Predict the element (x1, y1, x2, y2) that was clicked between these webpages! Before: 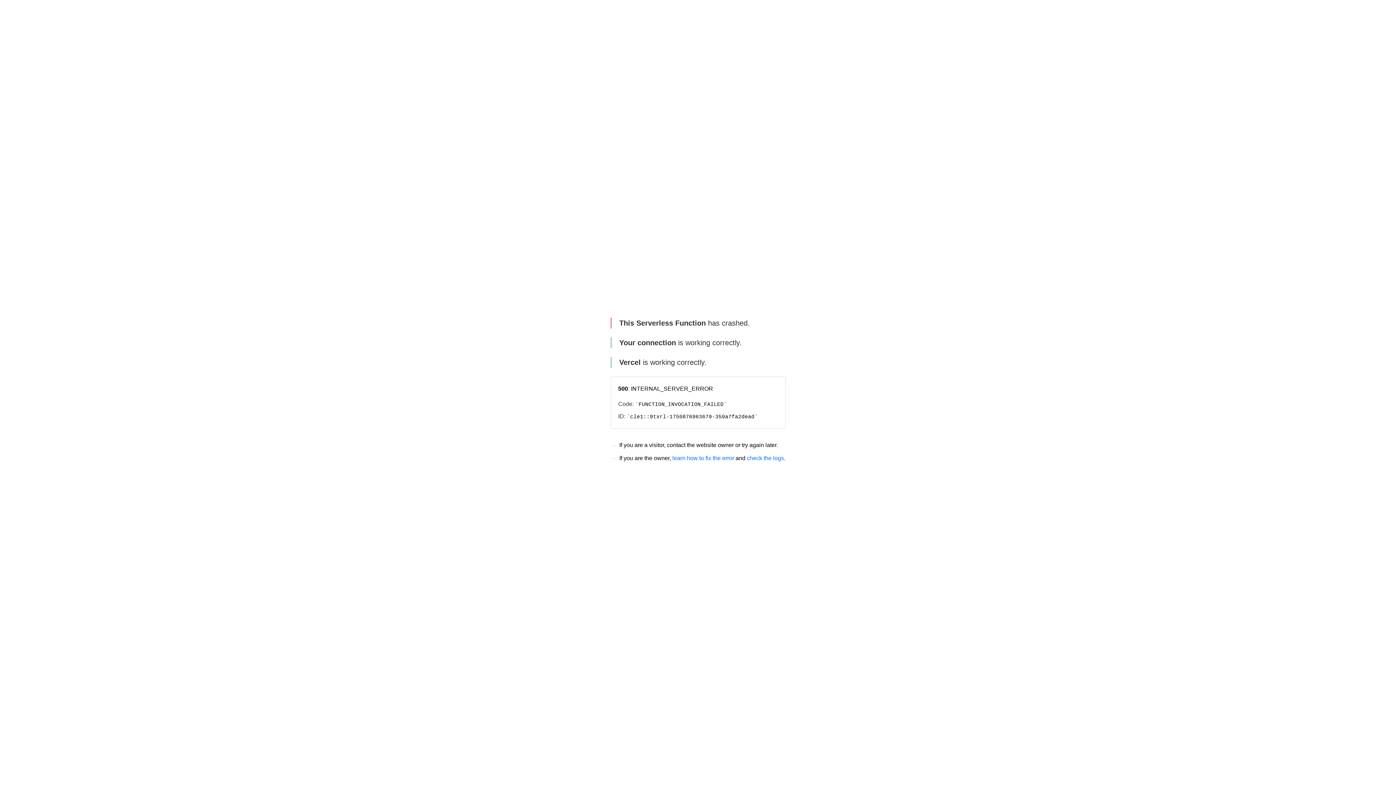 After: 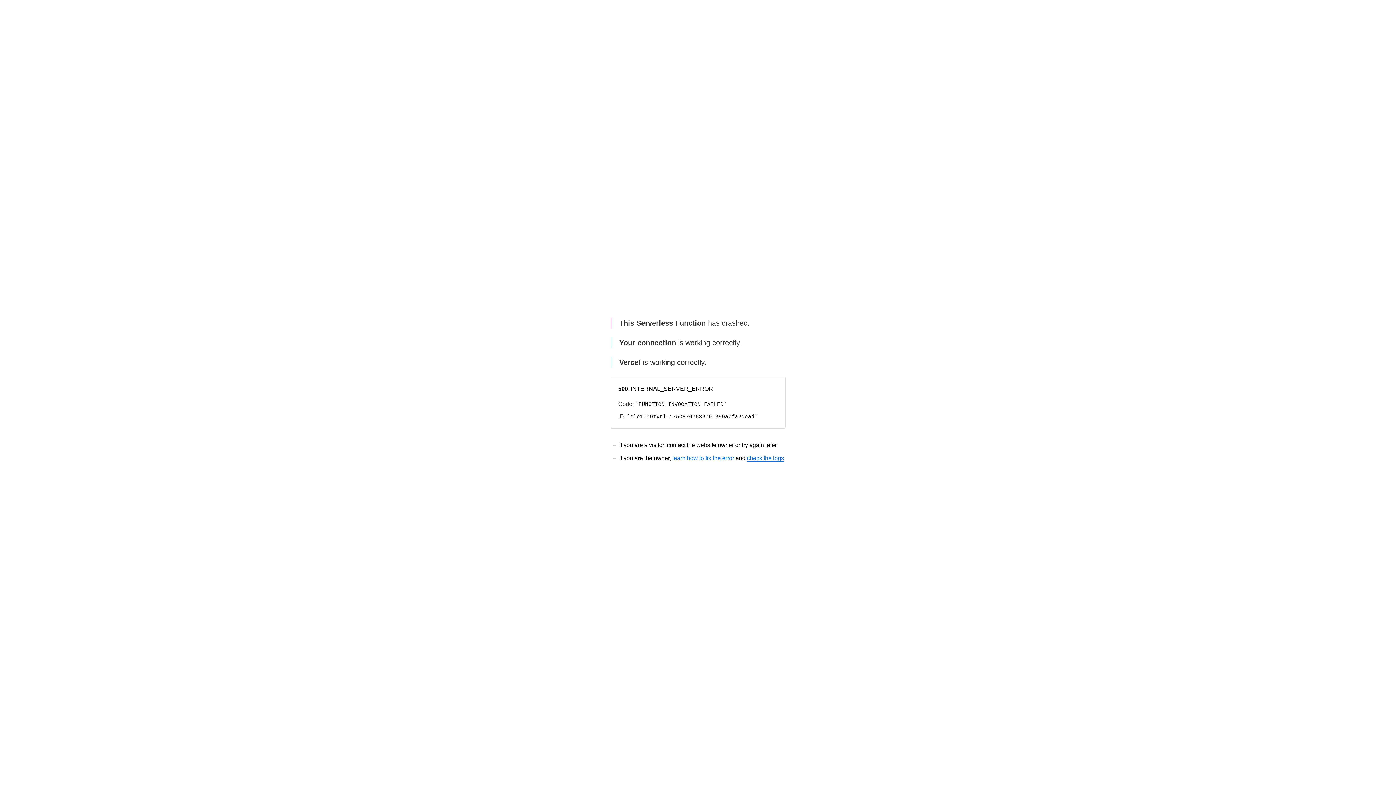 Action: label: check the logs bbox: (747, 455, 784, 461)